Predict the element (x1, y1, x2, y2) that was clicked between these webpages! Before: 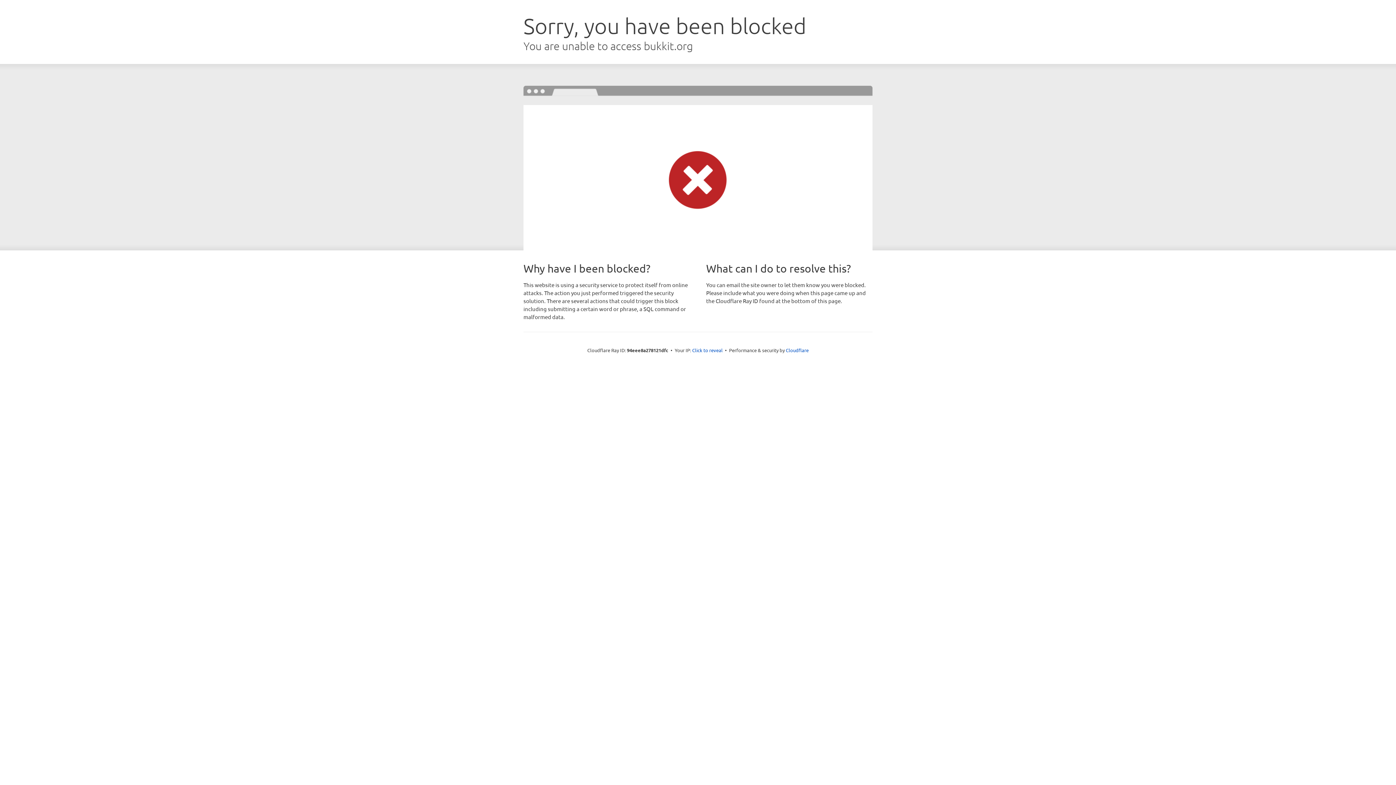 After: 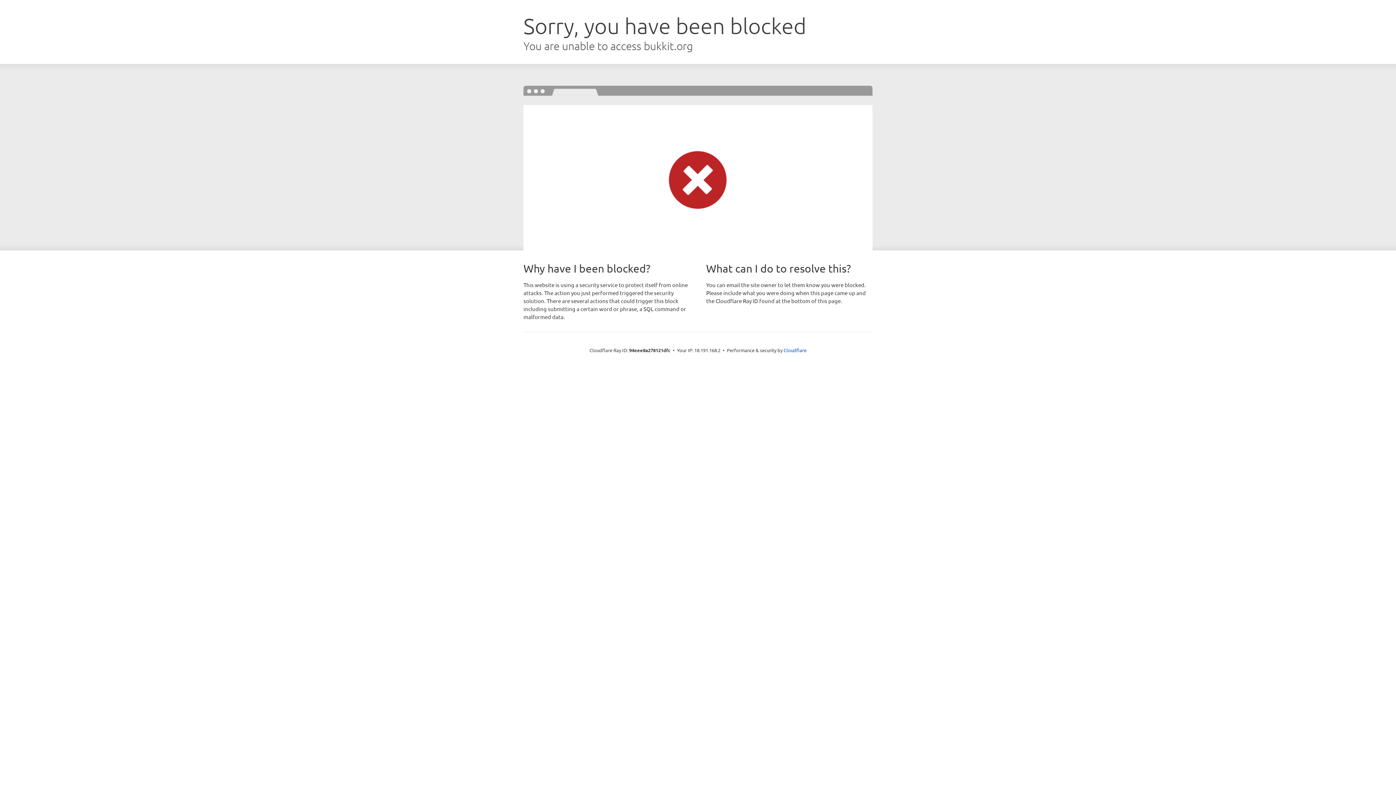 Action: label: Click to reveal bbox: (692, 346, 722, 353)